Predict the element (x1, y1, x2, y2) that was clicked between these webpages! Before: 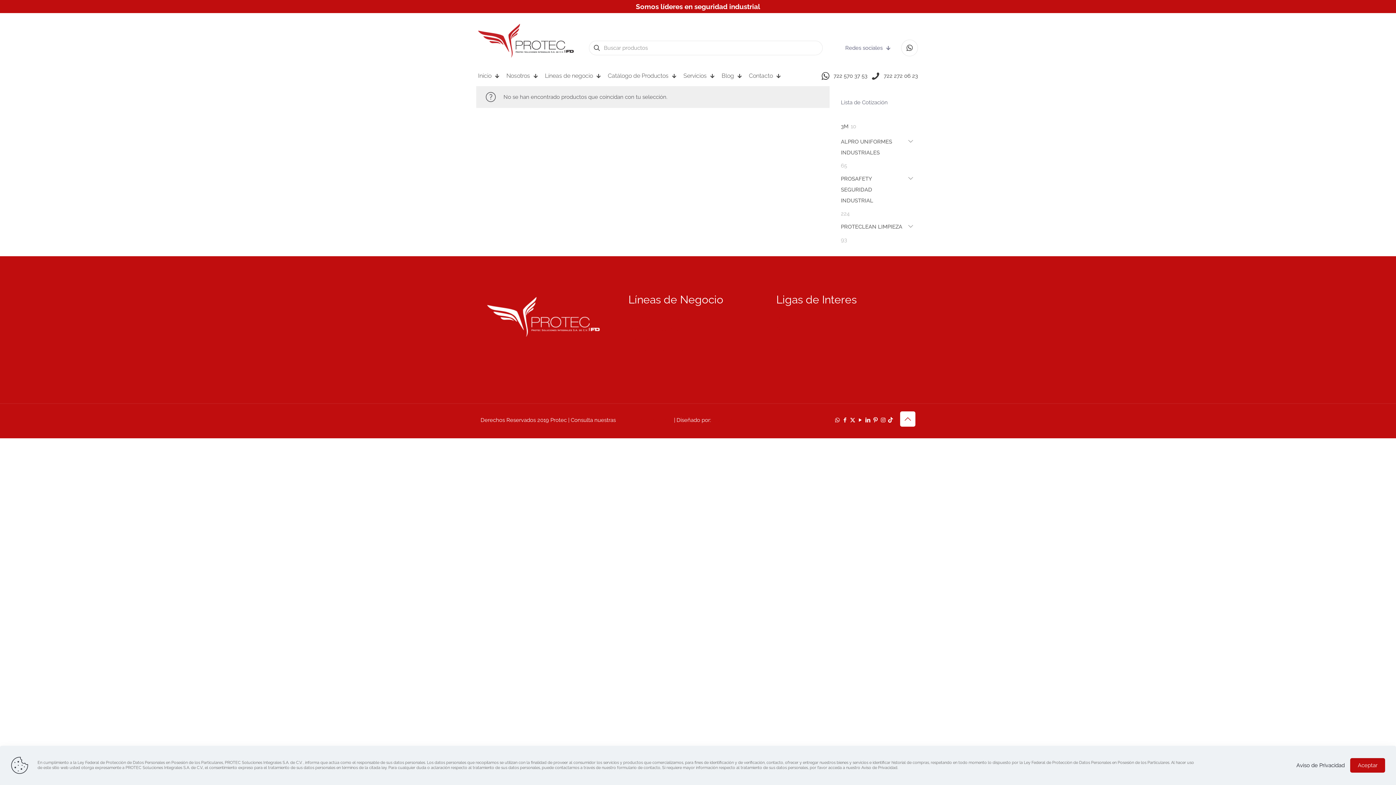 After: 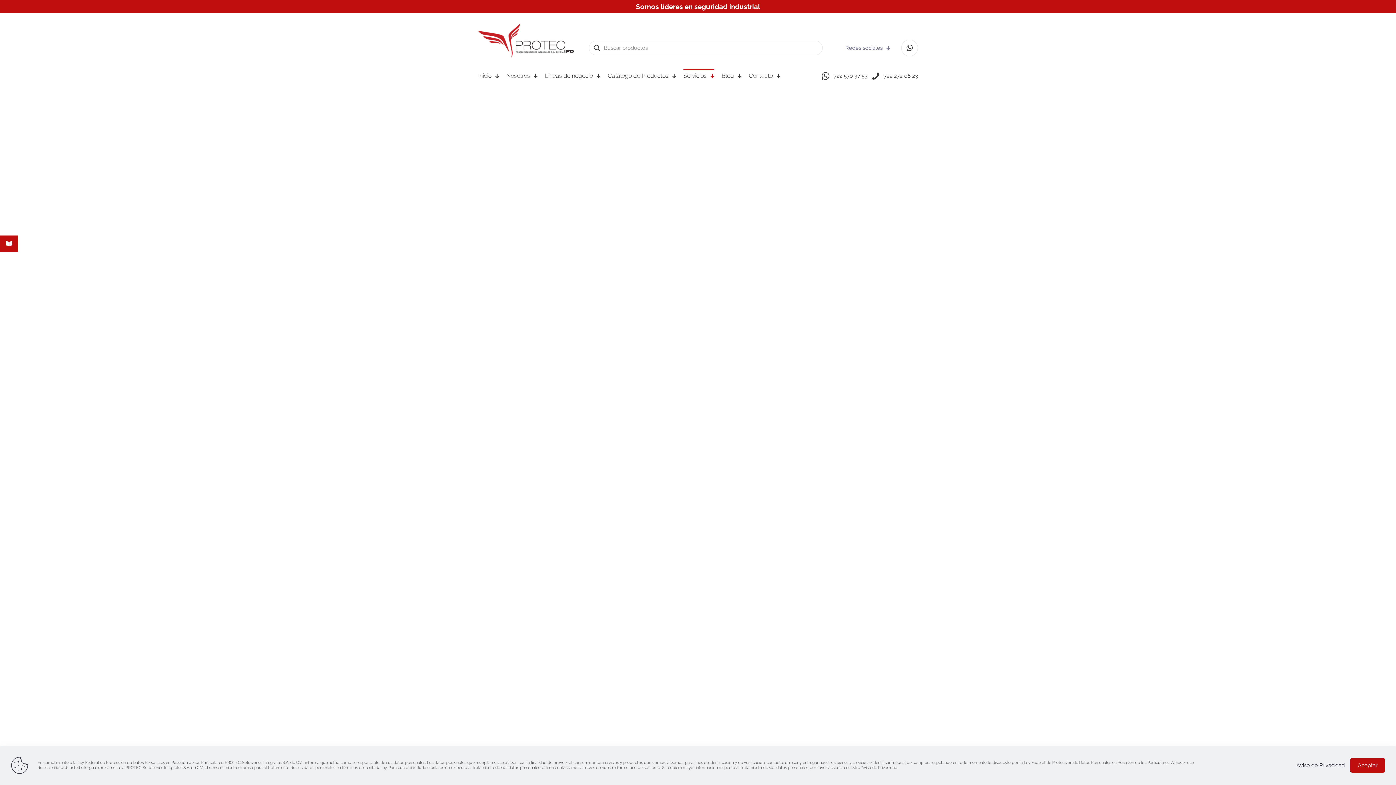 Action: label: Servicios bbox: (683, 70, 714, 81)